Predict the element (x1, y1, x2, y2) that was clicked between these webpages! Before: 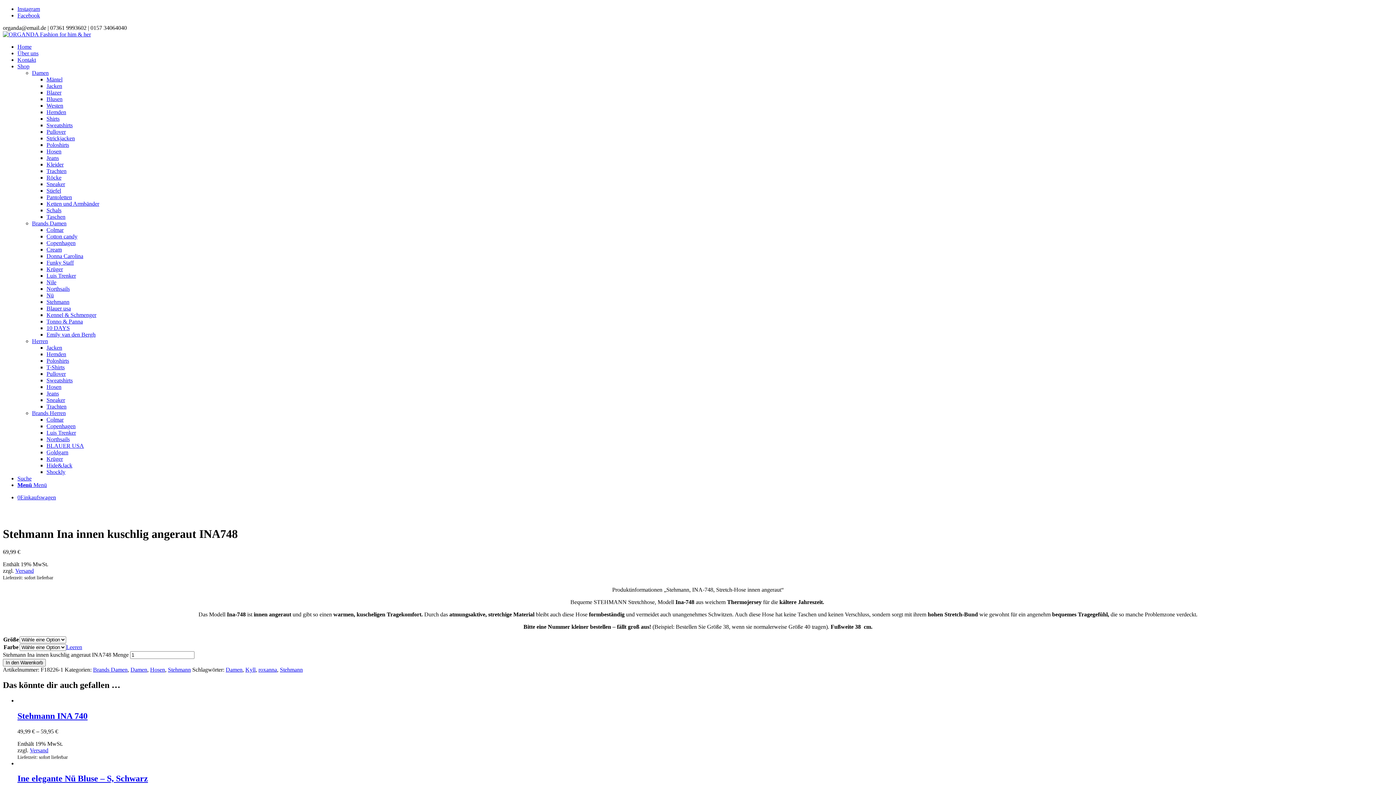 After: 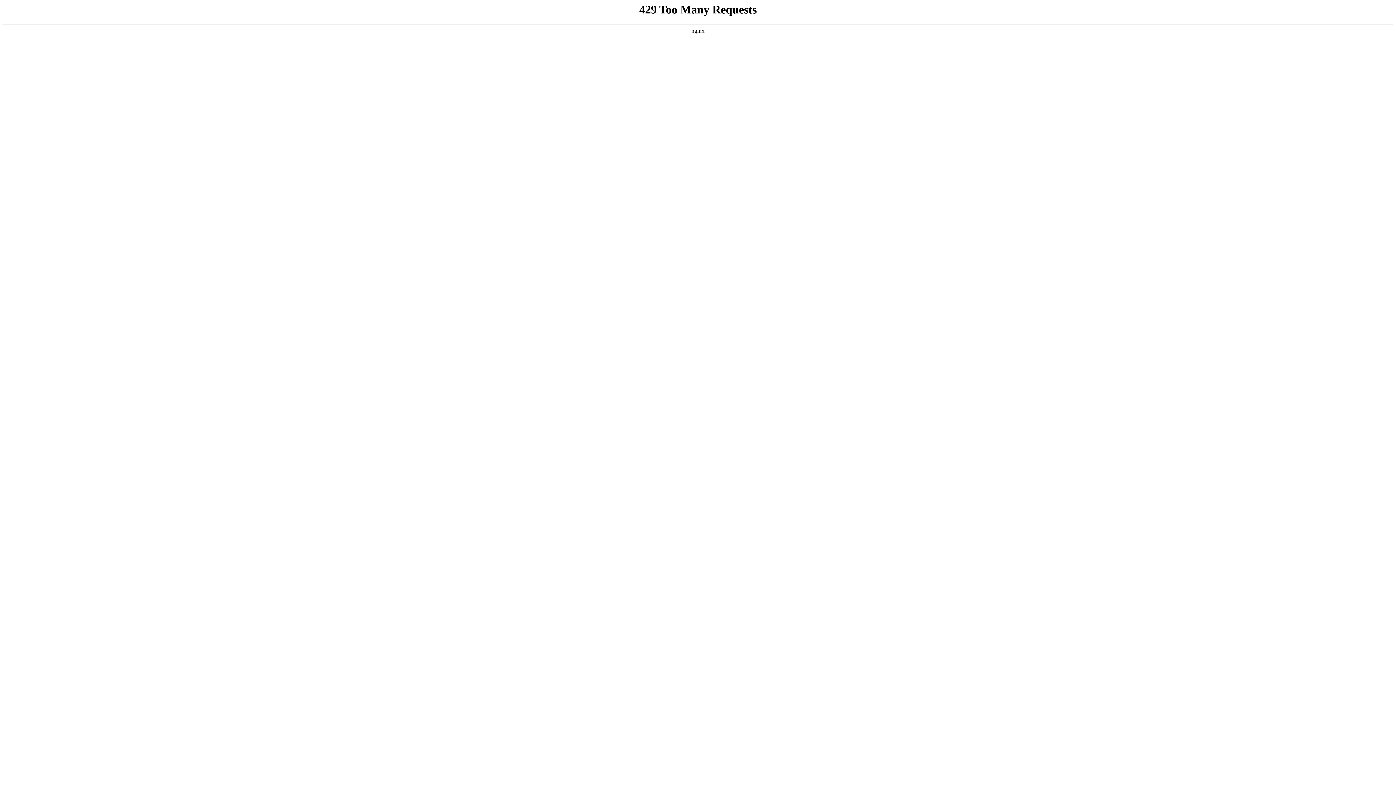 Action: bbox: (2, 659, 45, 666) label: In den Warenkorb